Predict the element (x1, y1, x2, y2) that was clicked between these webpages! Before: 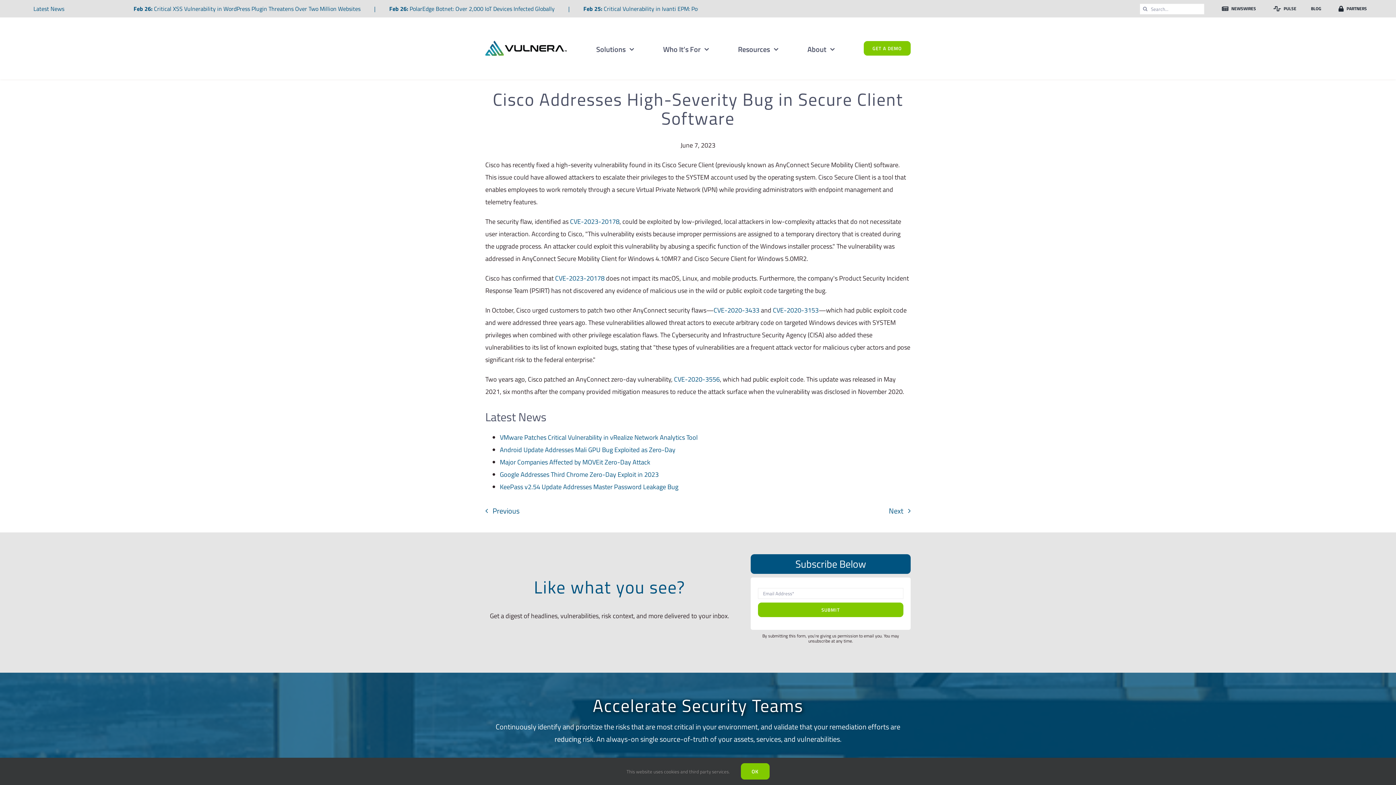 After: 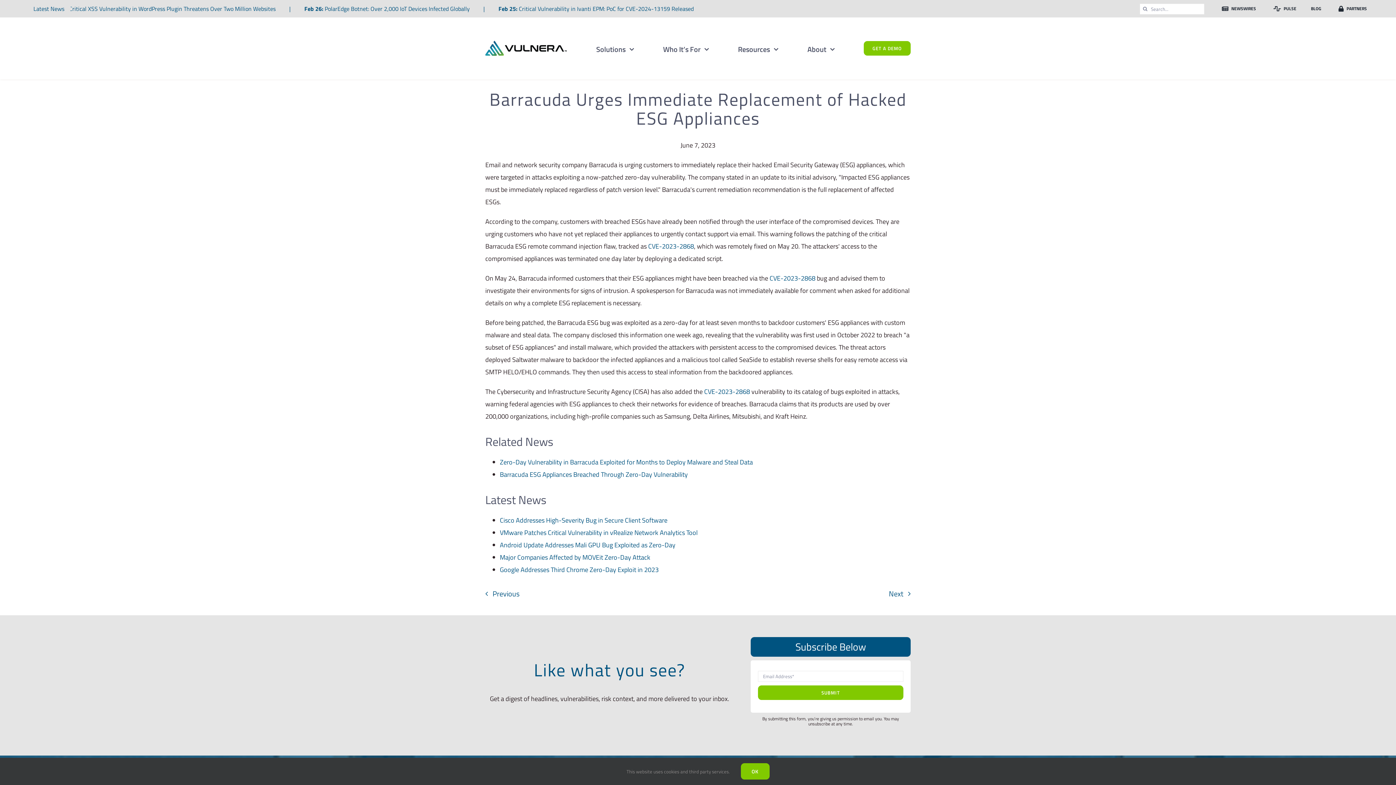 Action: label: Next bbox: (889, 505, 910, 516)